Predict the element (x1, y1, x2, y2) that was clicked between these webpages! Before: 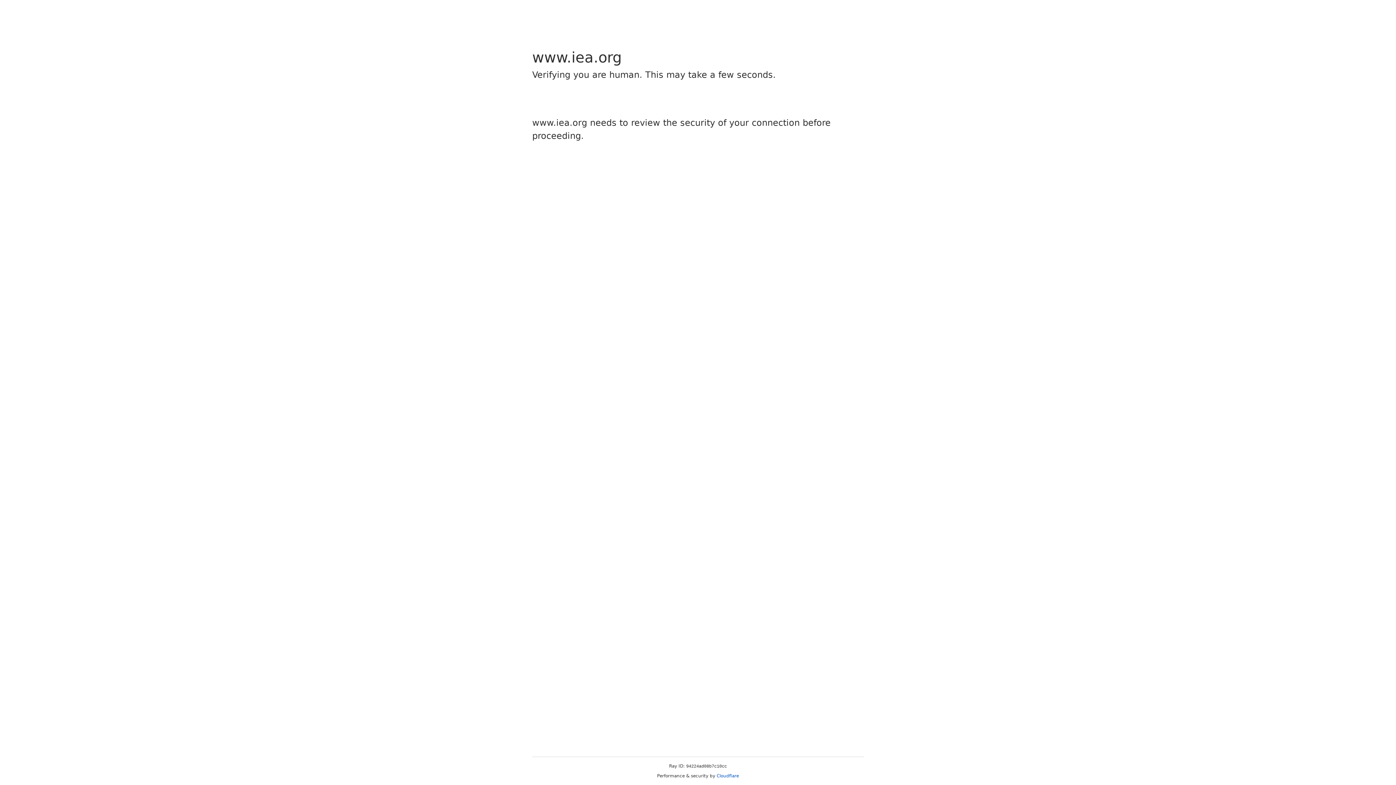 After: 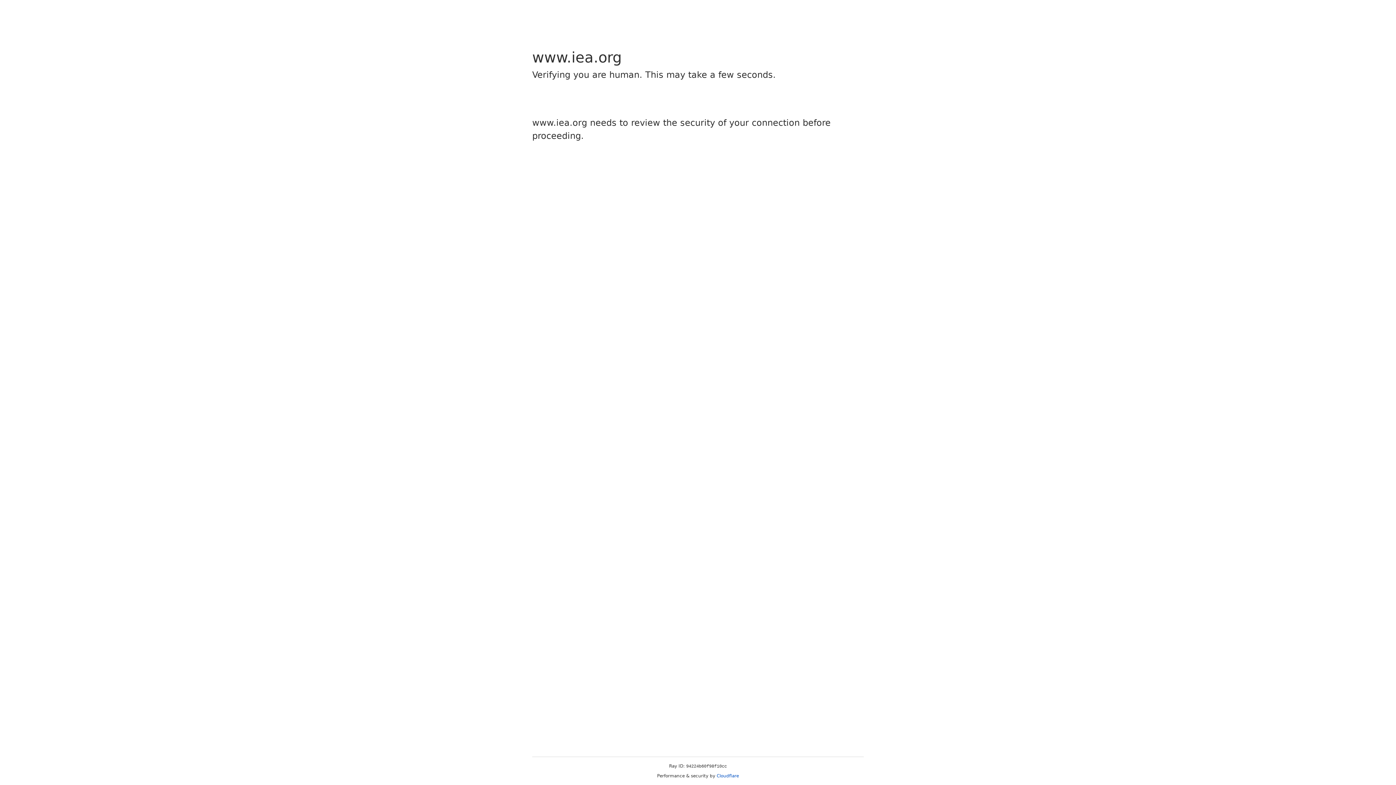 Action: label: Cloudflare bbox: (716, 773, 739, 778)